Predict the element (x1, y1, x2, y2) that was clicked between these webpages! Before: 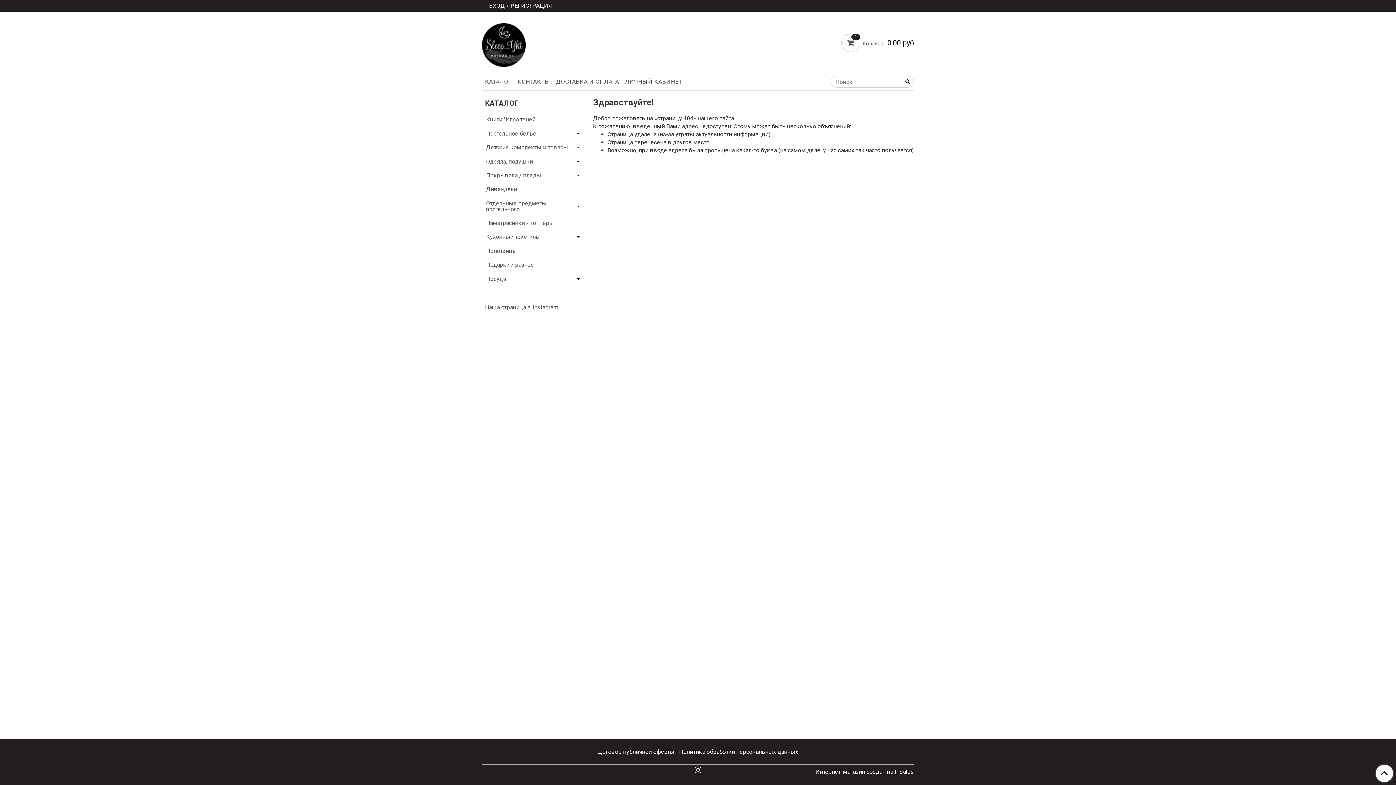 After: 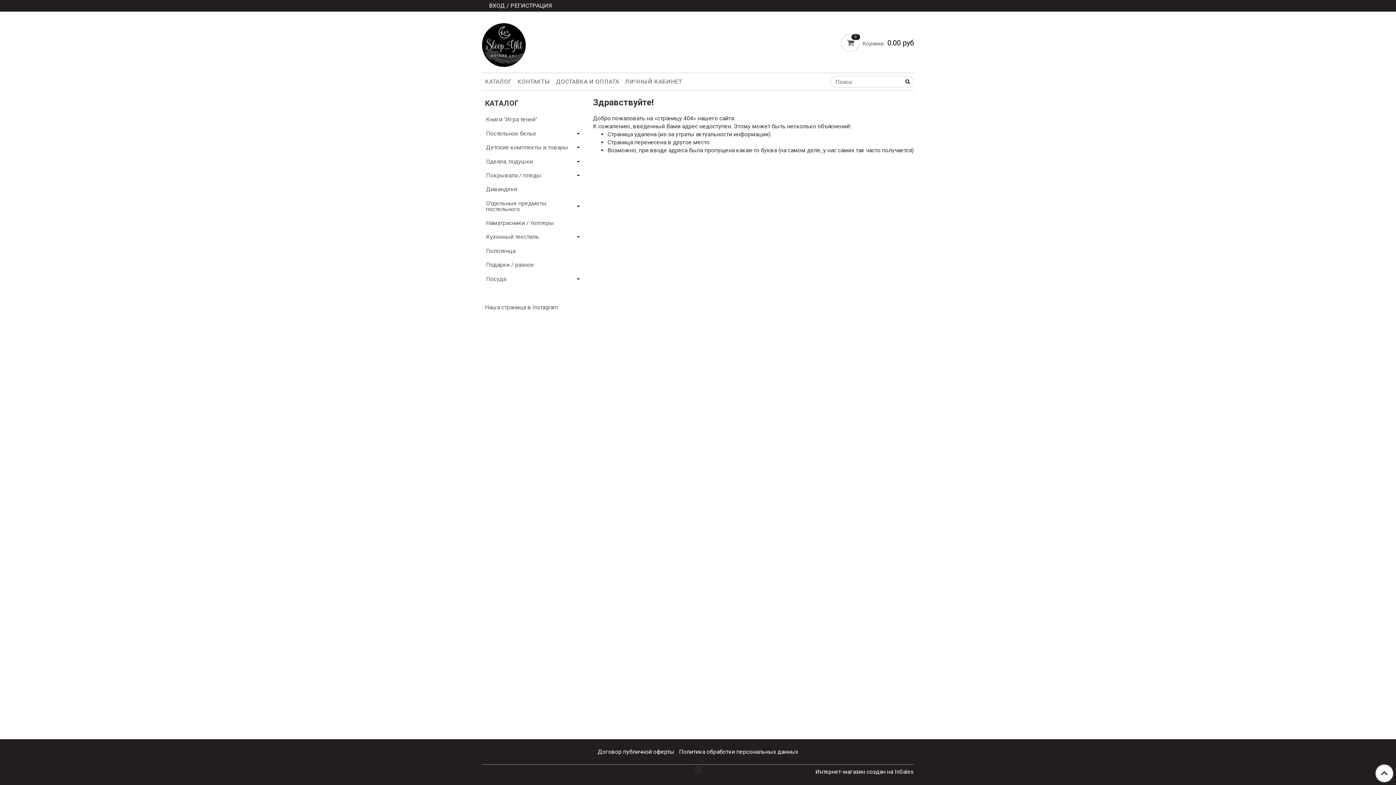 Action: bbox: (694, 763, 701, 776)